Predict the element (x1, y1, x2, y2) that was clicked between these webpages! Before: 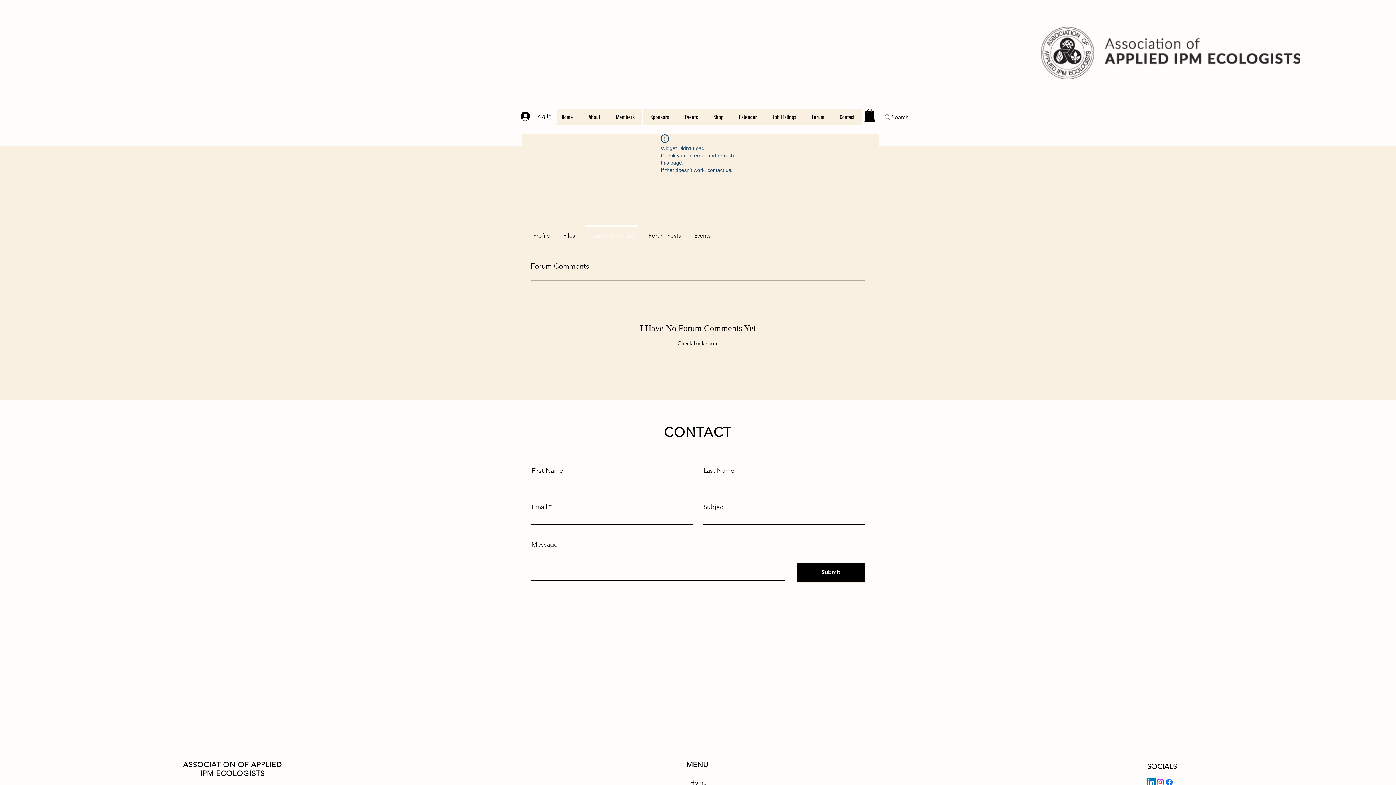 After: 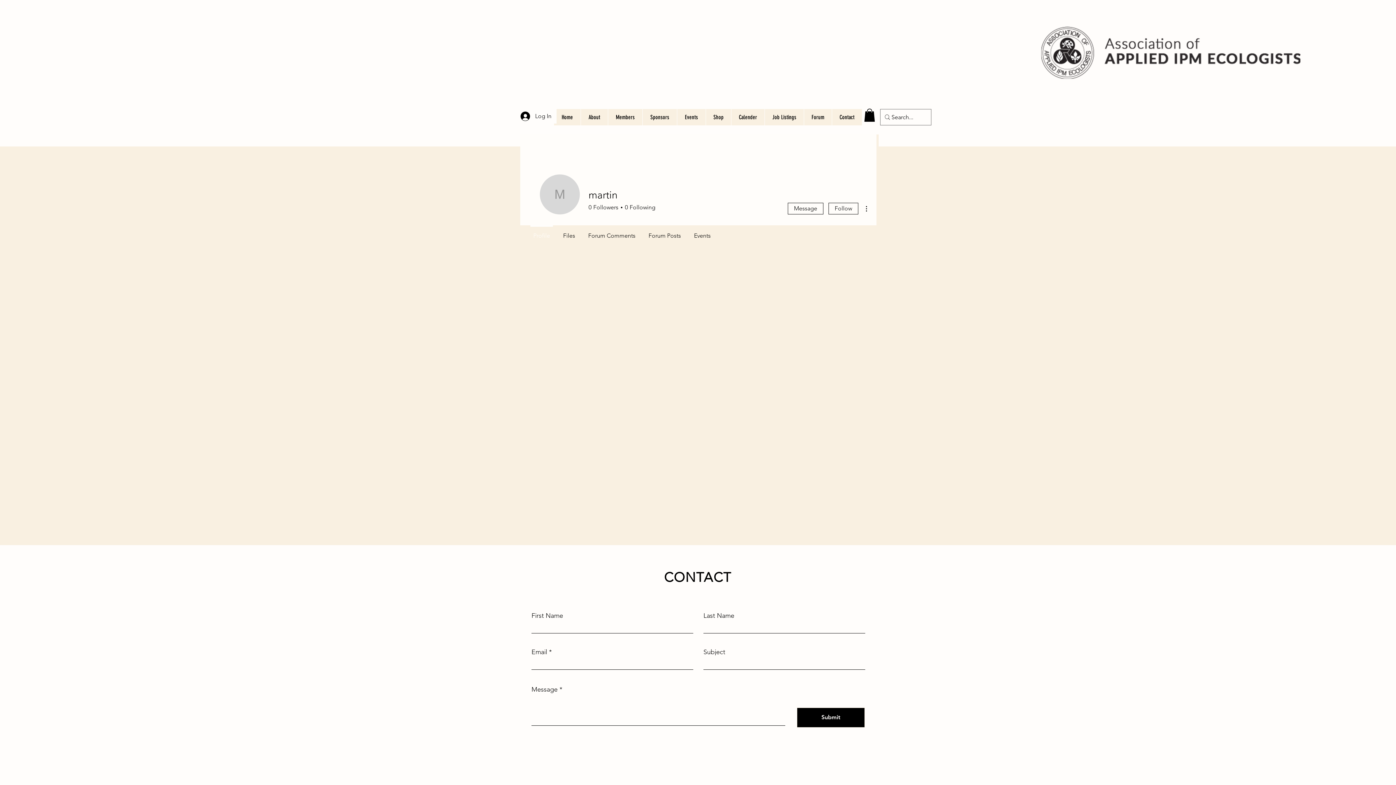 Action: label: Profile bbox: (526, 225, 556, 239)